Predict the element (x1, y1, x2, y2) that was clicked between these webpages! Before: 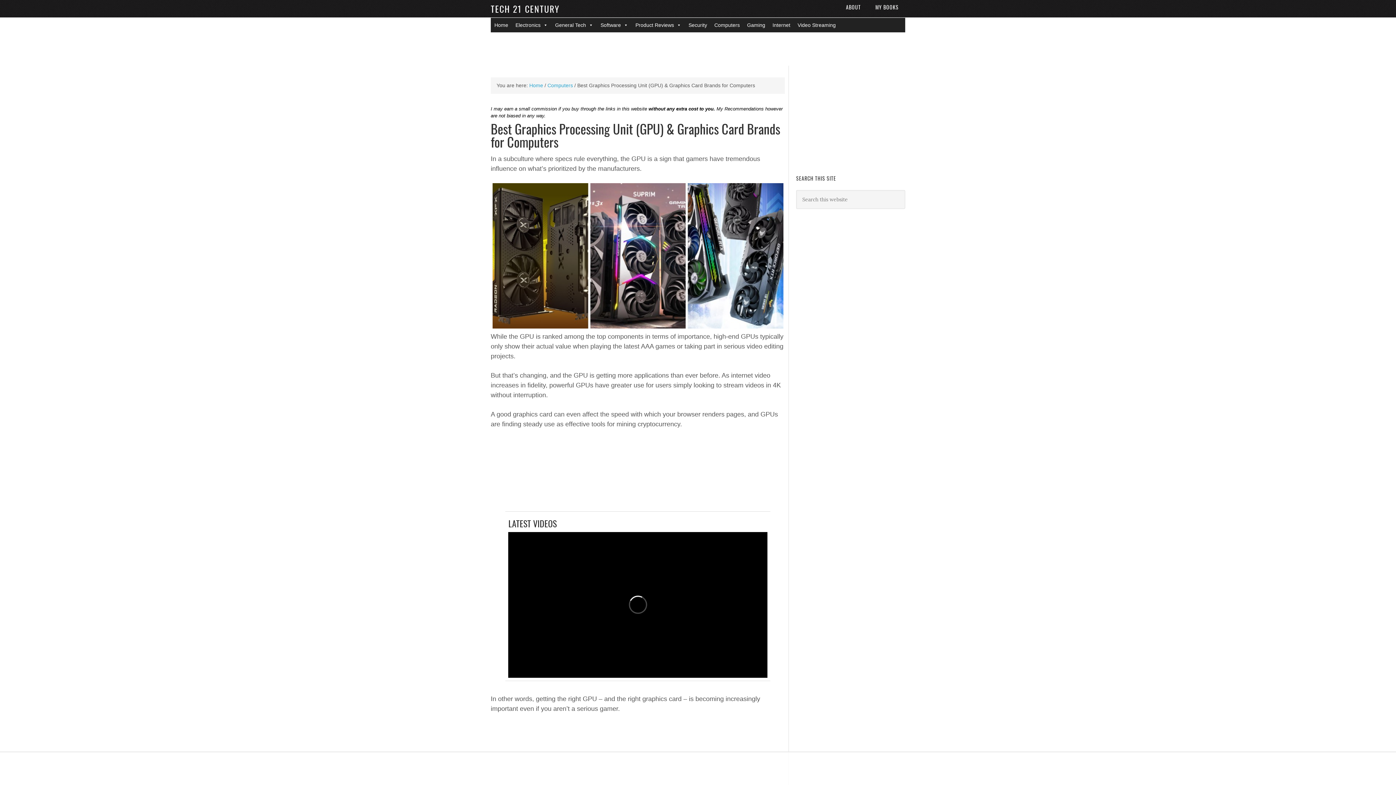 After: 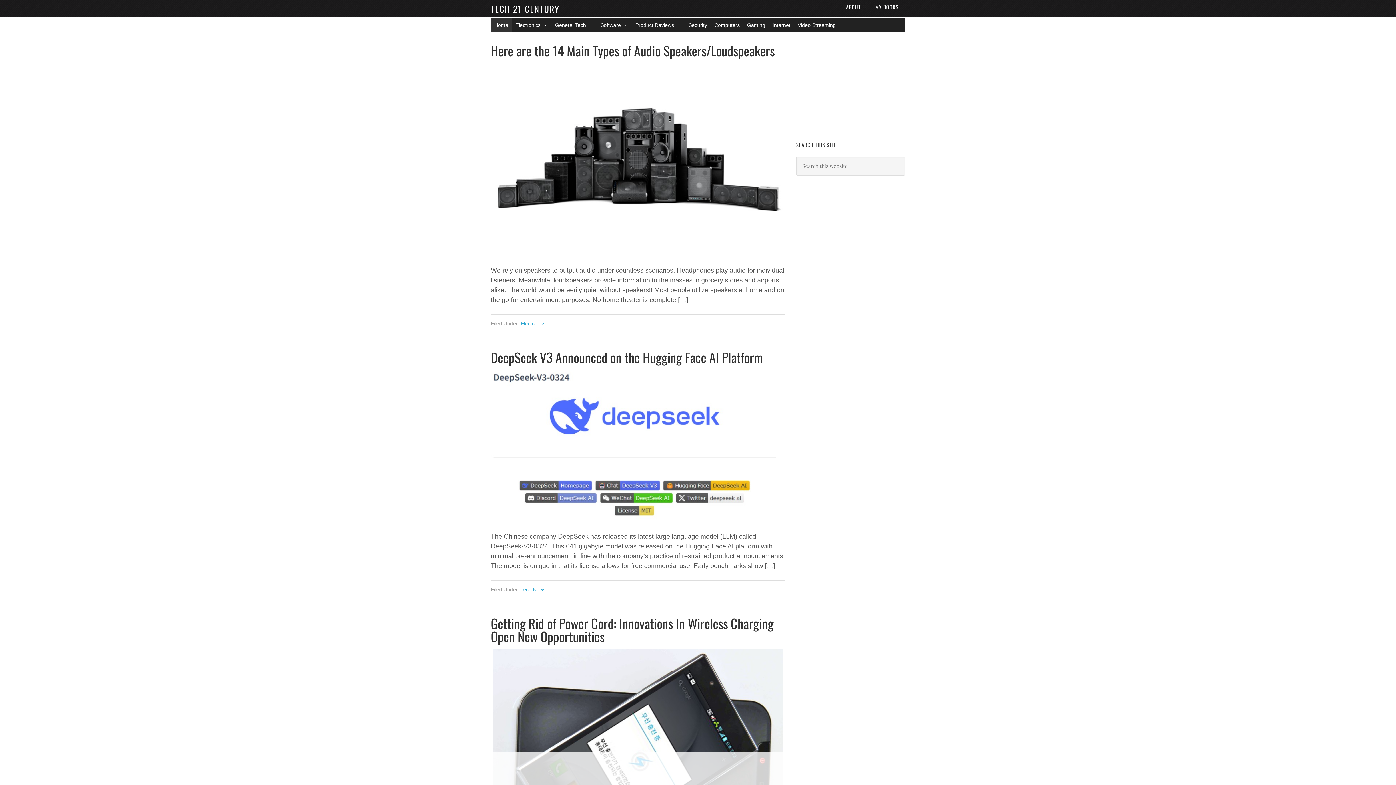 Action: bbox: (529, 82, 543, 88) label: Home